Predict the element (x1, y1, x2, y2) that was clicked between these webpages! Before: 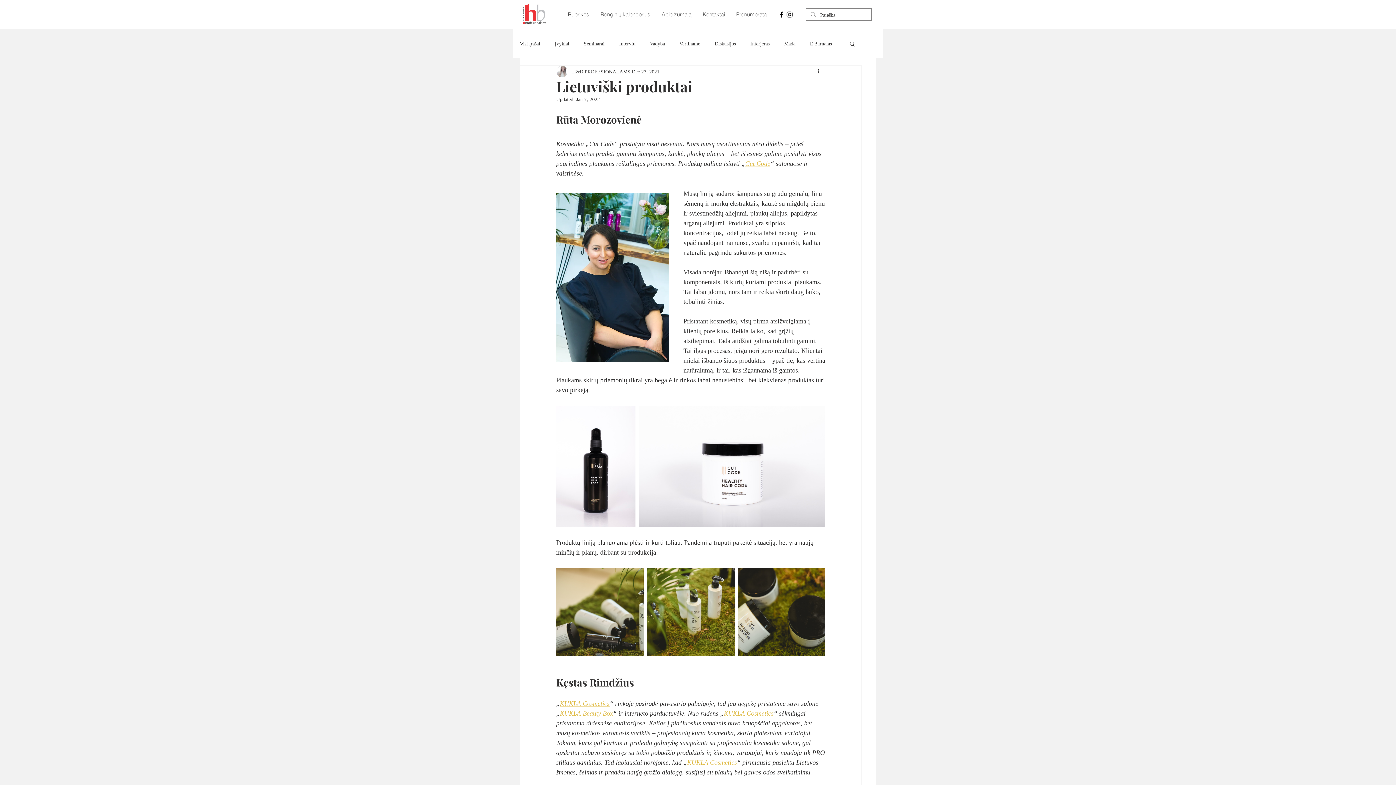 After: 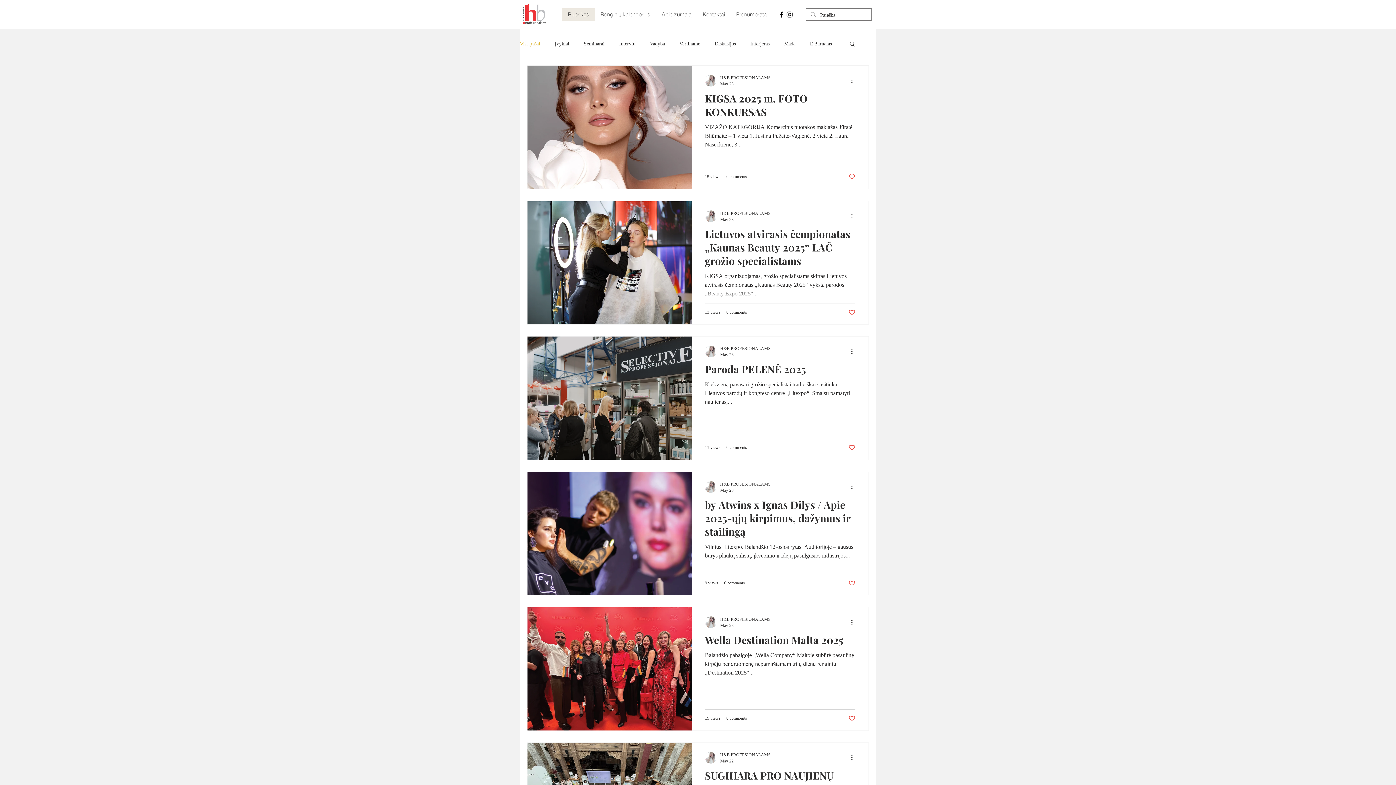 Action: bbox: (520, 40, 540, 47) label: Visi įrašai